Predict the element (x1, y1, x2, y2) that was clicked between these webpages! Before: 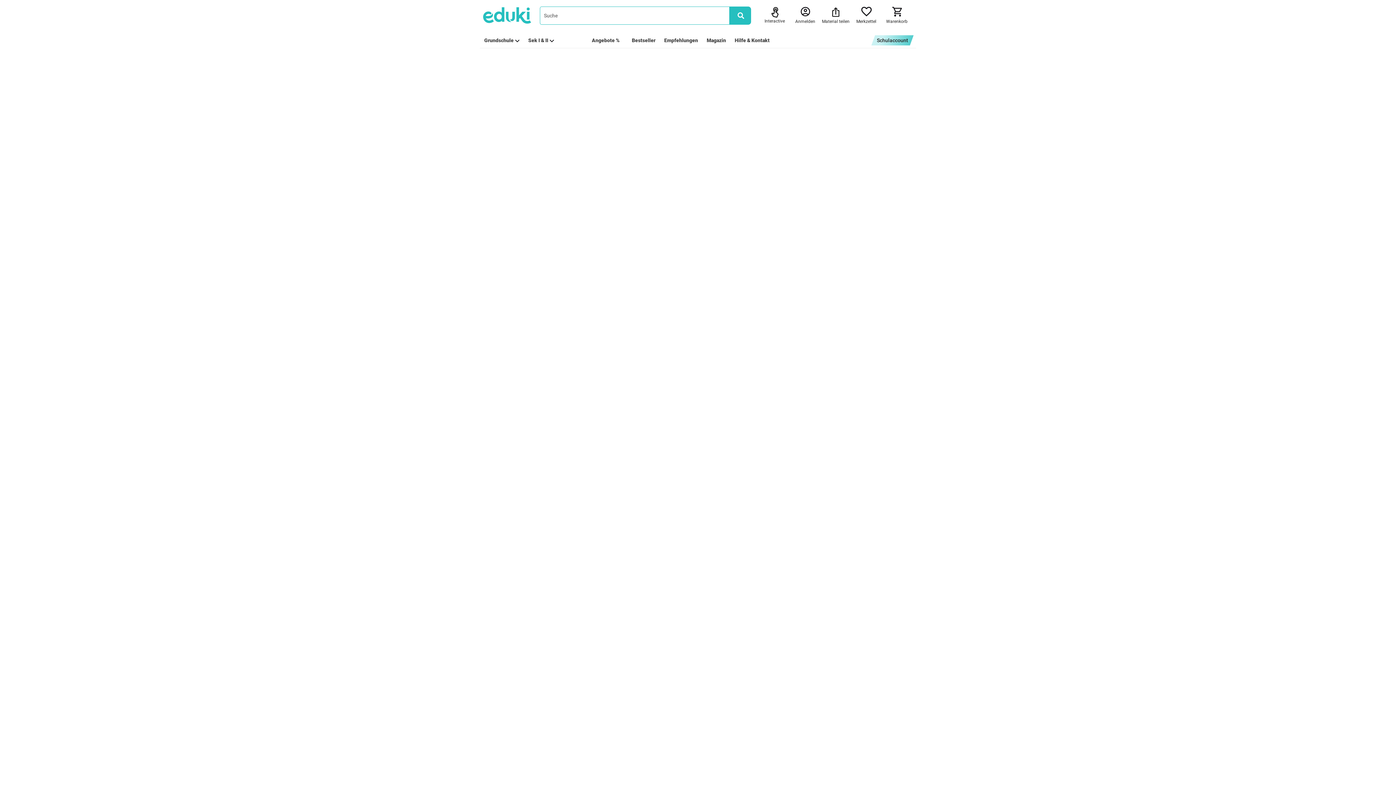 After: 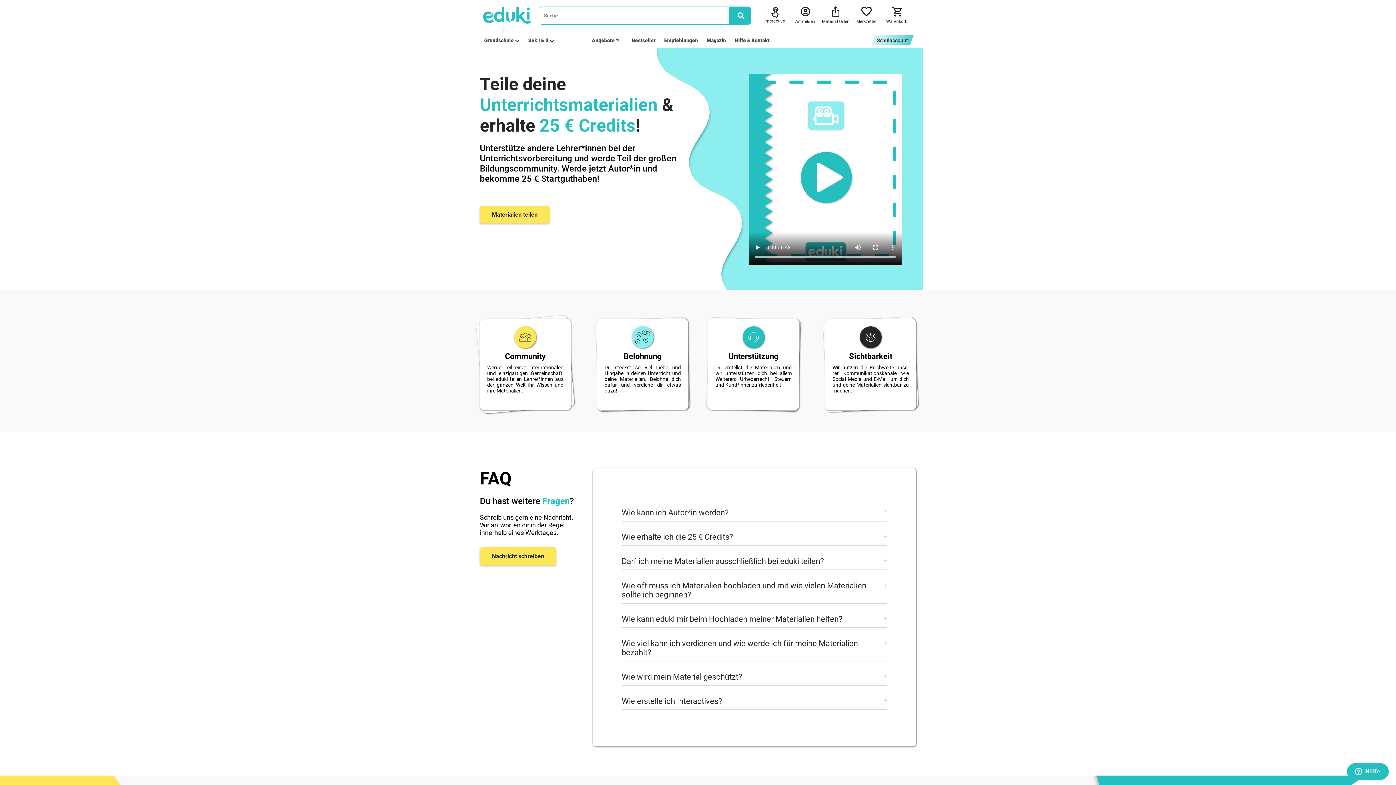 Action: bbox: (818, 6, 853, 24) label: Material teilen